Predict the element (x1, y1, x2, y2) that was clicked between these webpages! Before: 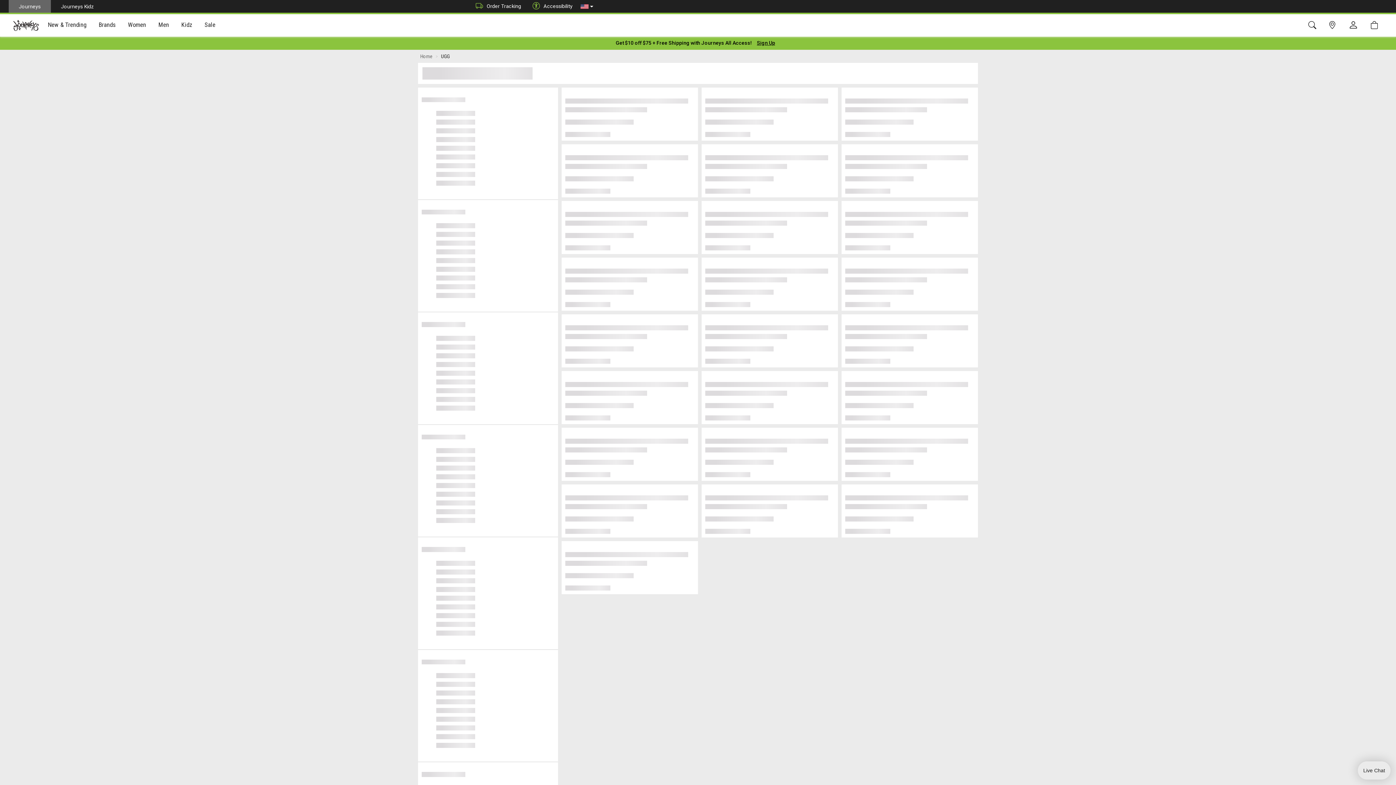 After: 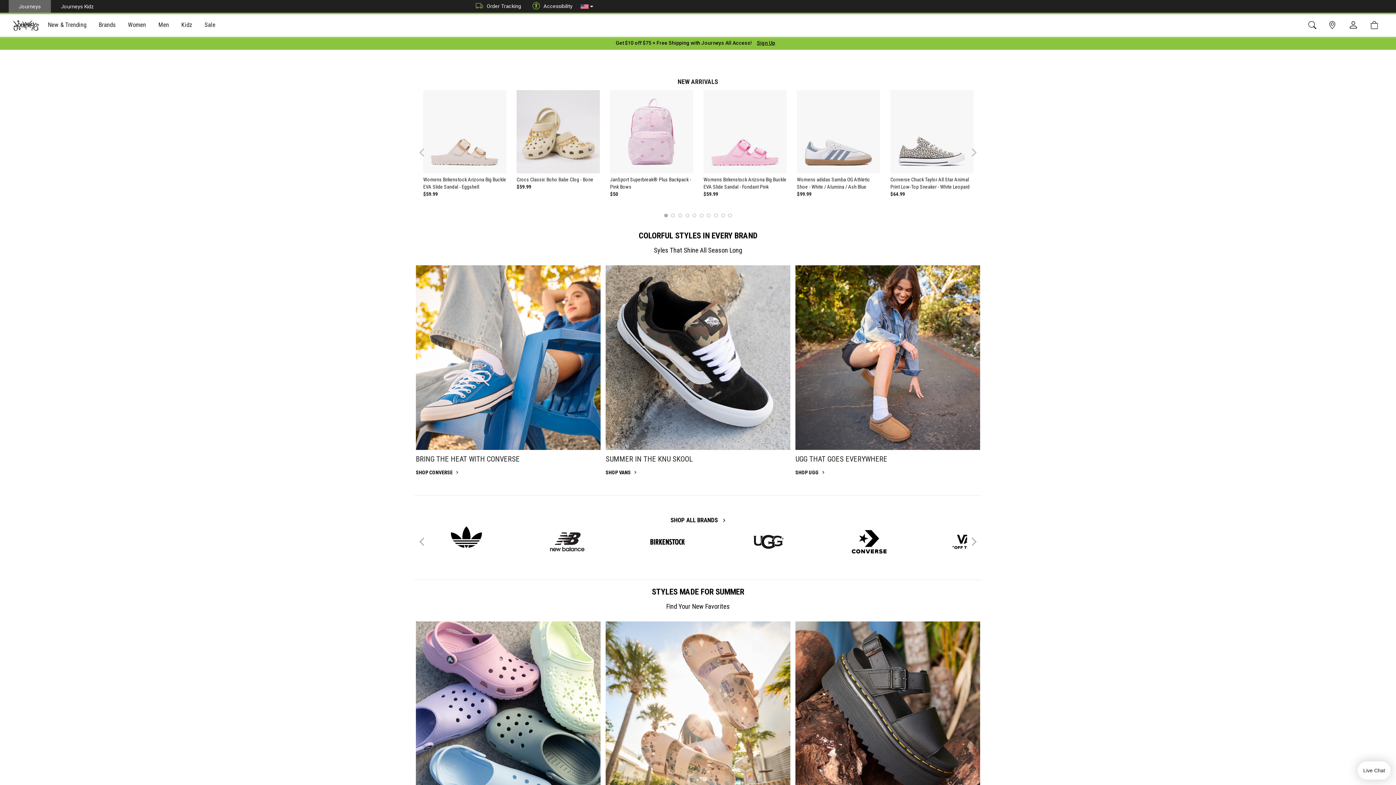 Action: bbox: (420, 53, 432, 59) label: Home